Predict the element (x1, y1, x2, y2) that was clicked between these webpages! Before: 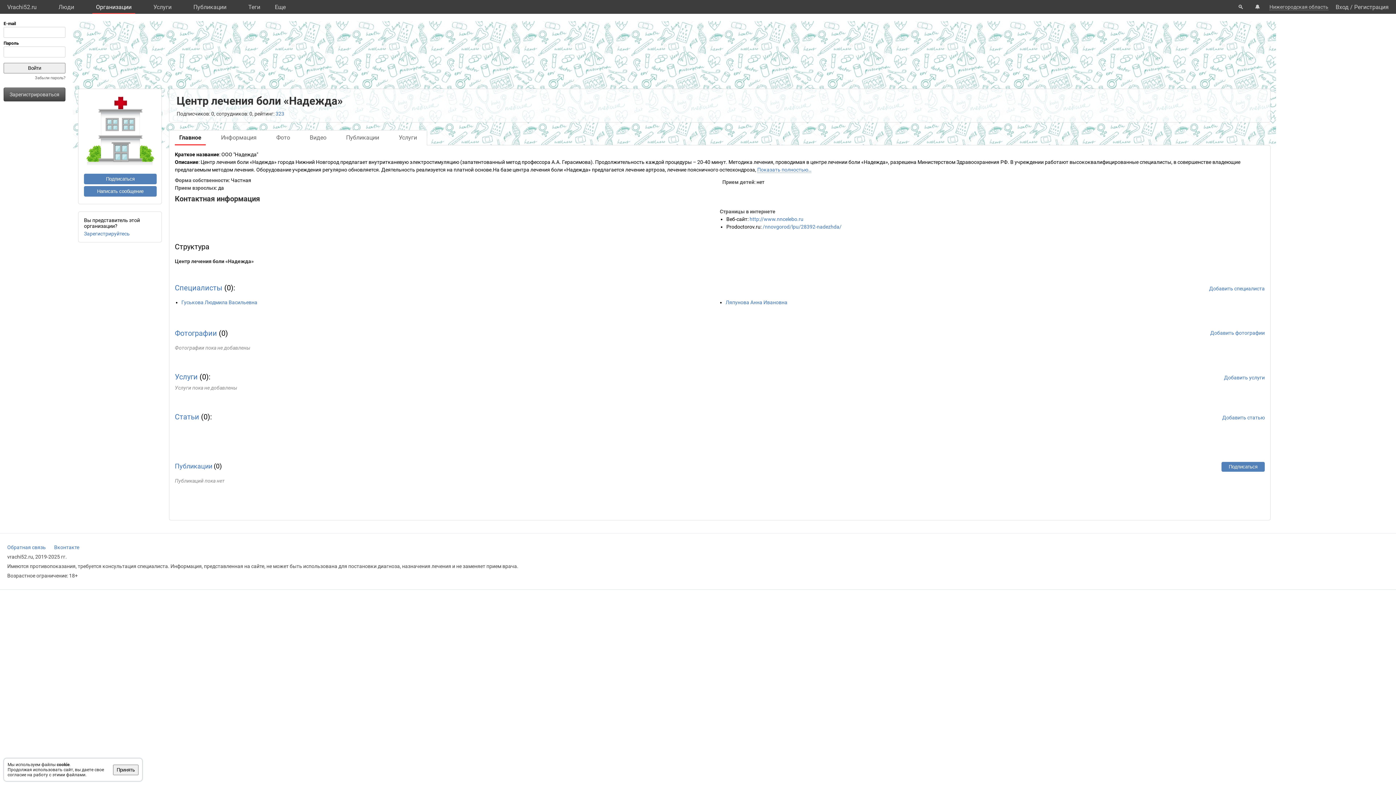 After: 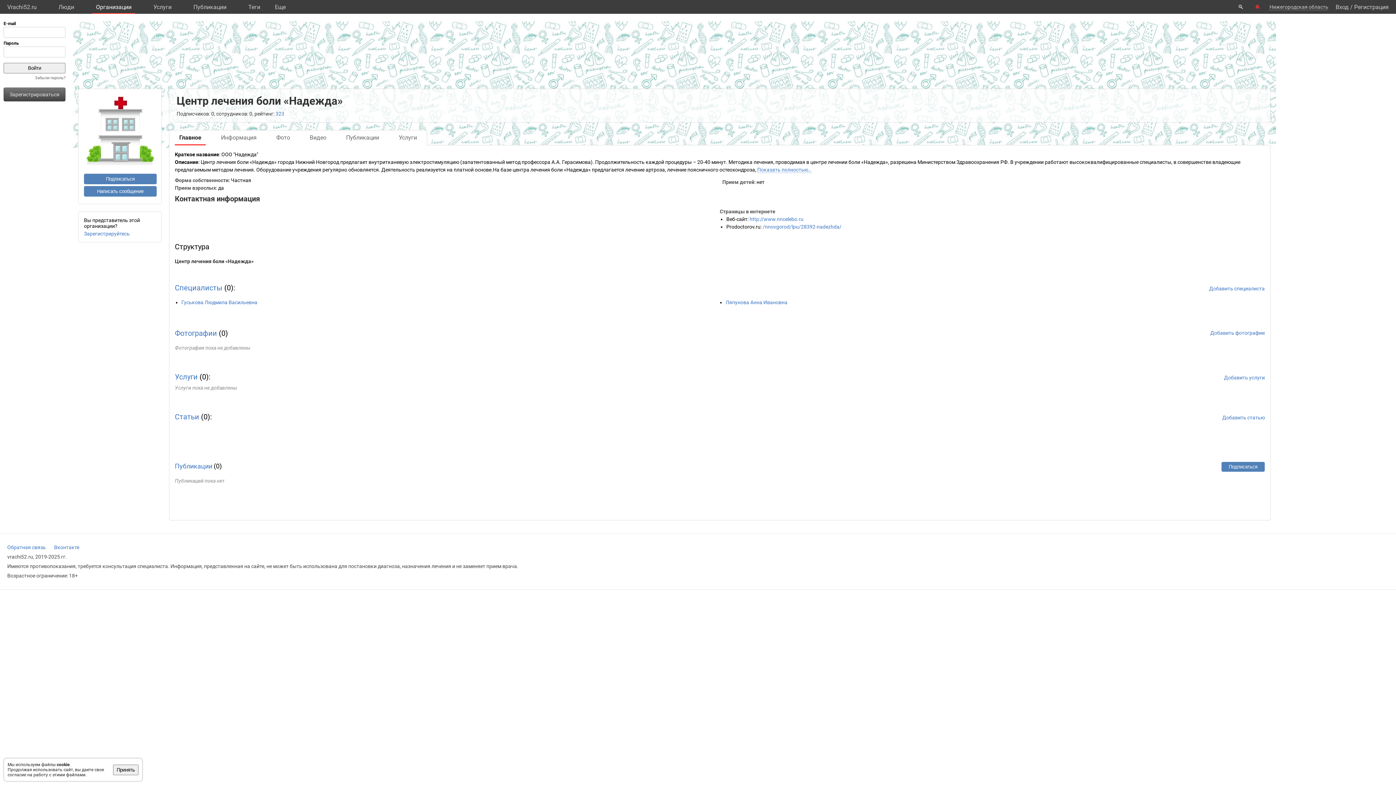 Action: label: 🔔 bbox: (1251, 0, 1264, 13)